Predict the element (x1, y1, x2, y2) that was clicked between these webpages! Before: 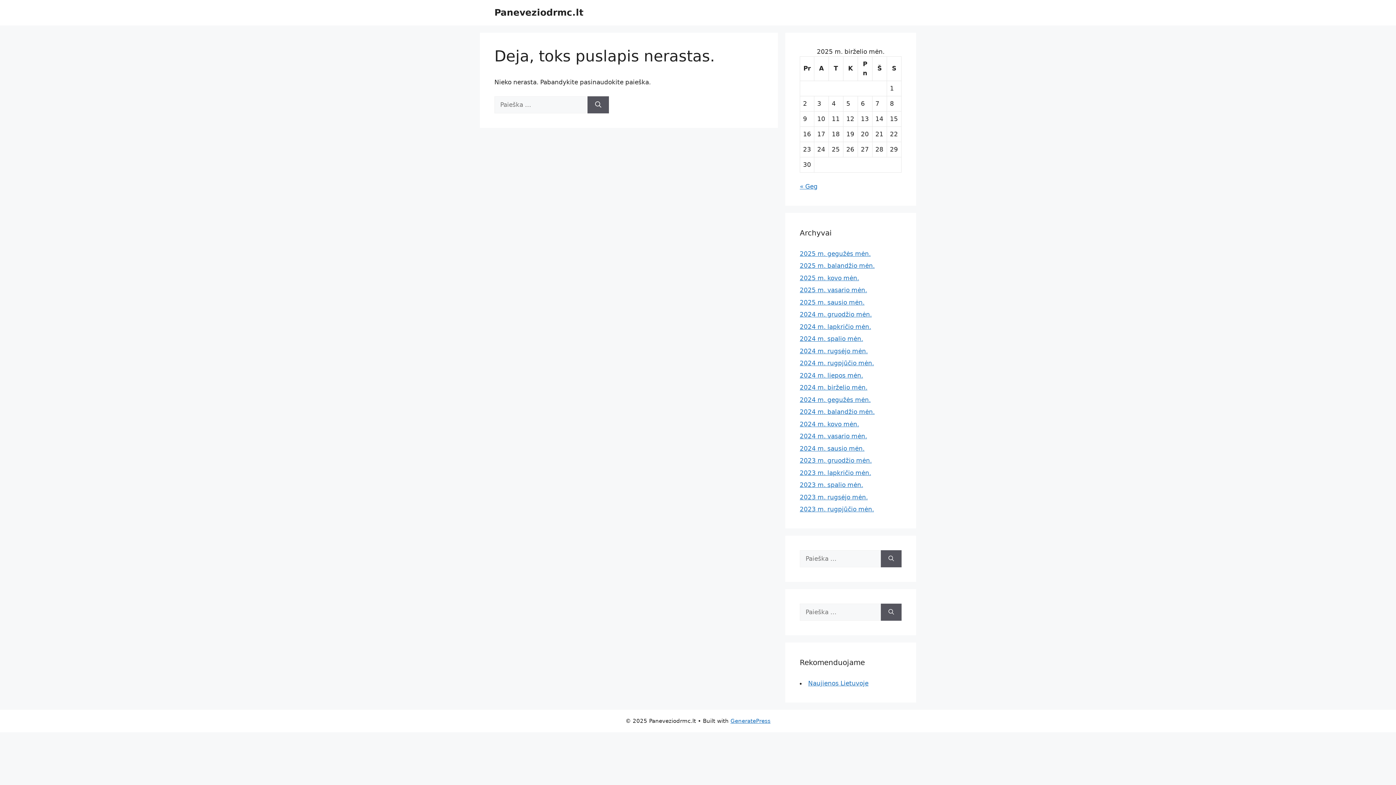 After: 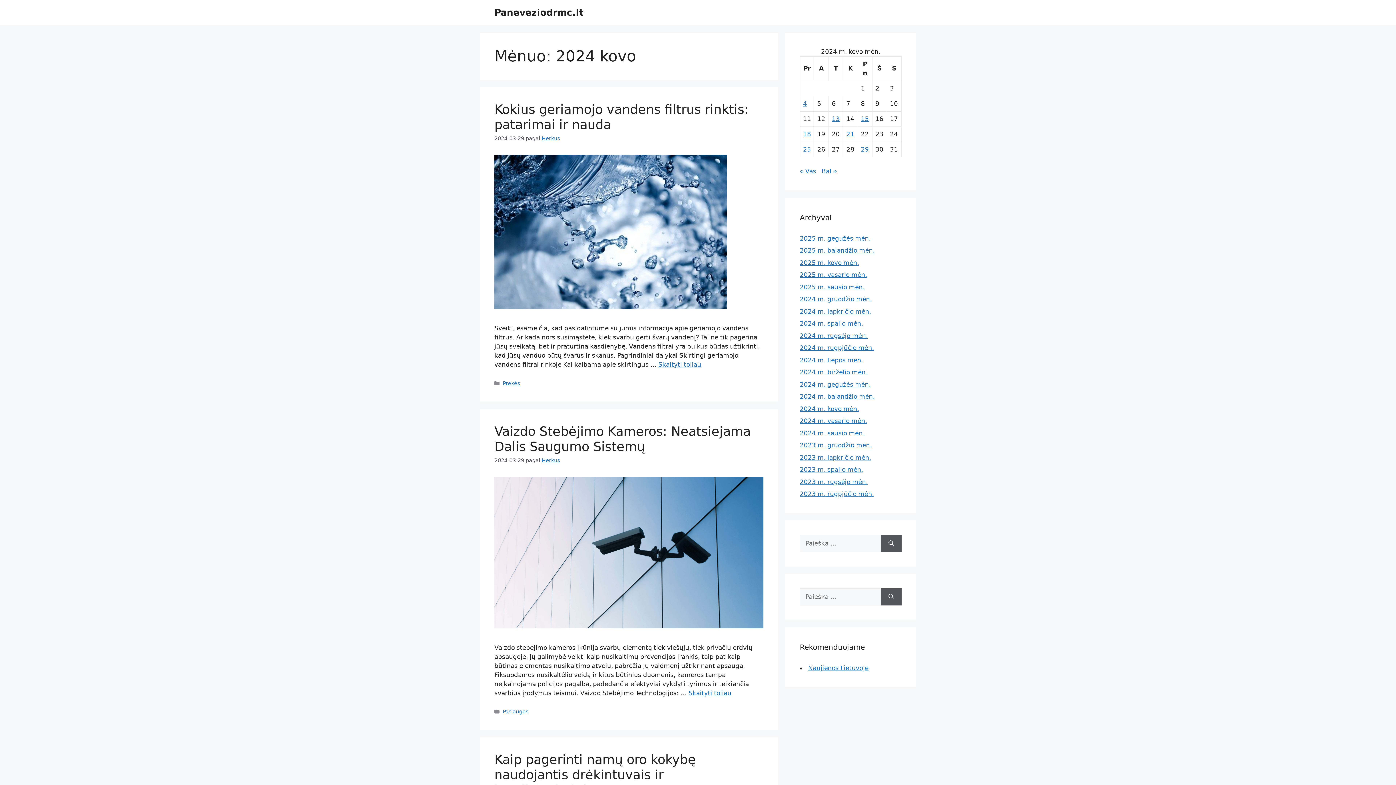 Action: label: 2024 m. kovo mėn. bbox: (800, 420, 859, 427)